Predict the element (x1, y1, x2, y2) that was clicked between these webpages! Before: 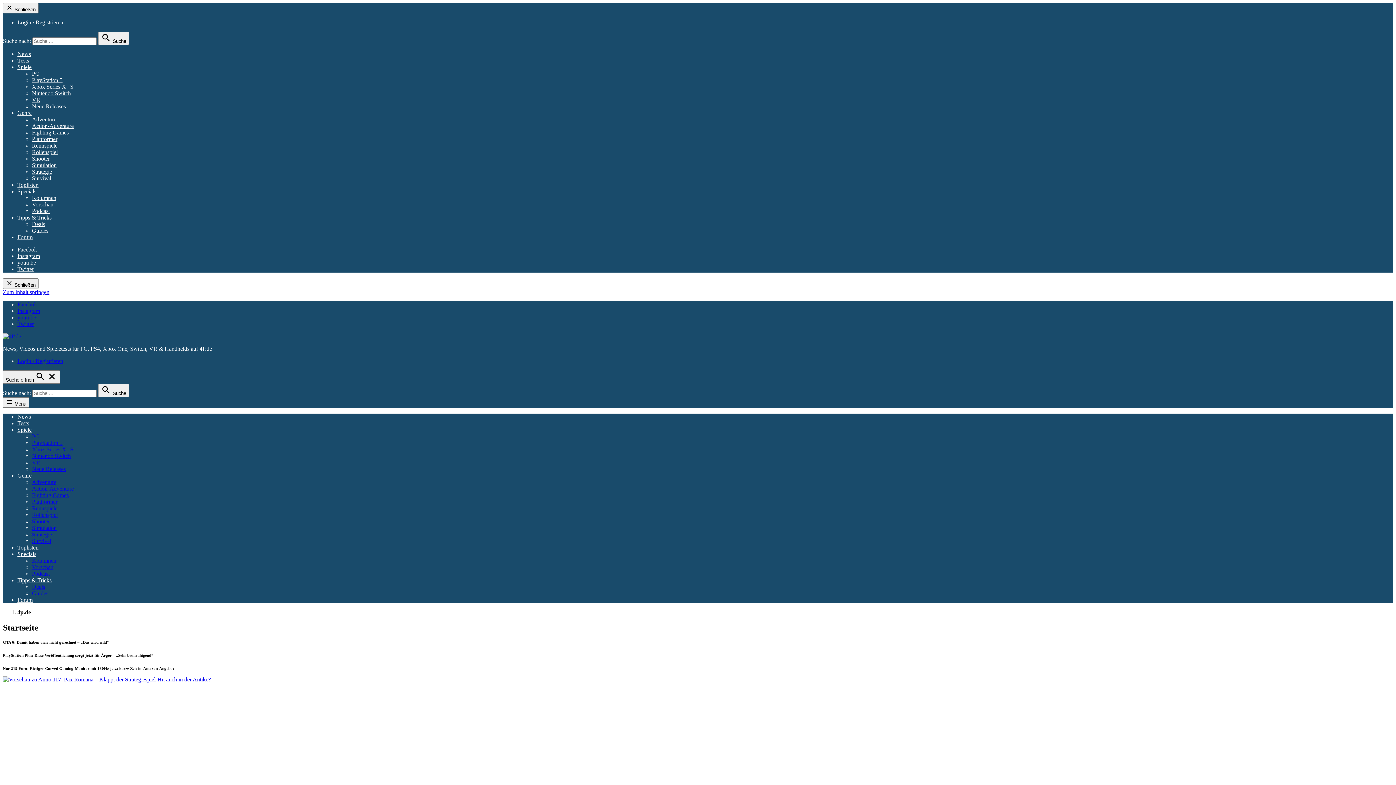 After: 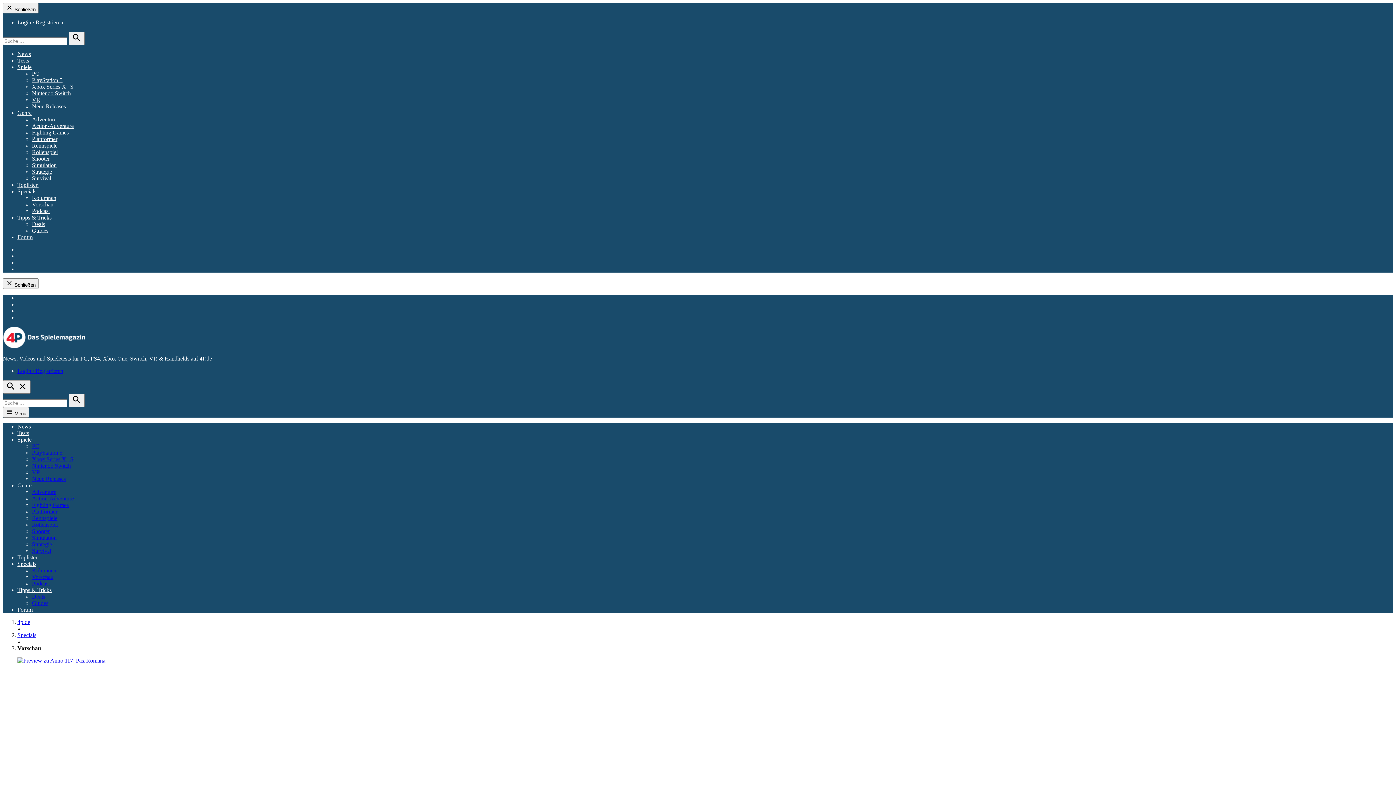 Action: label: Vorschau bbox: (32, 201, 53, 207)